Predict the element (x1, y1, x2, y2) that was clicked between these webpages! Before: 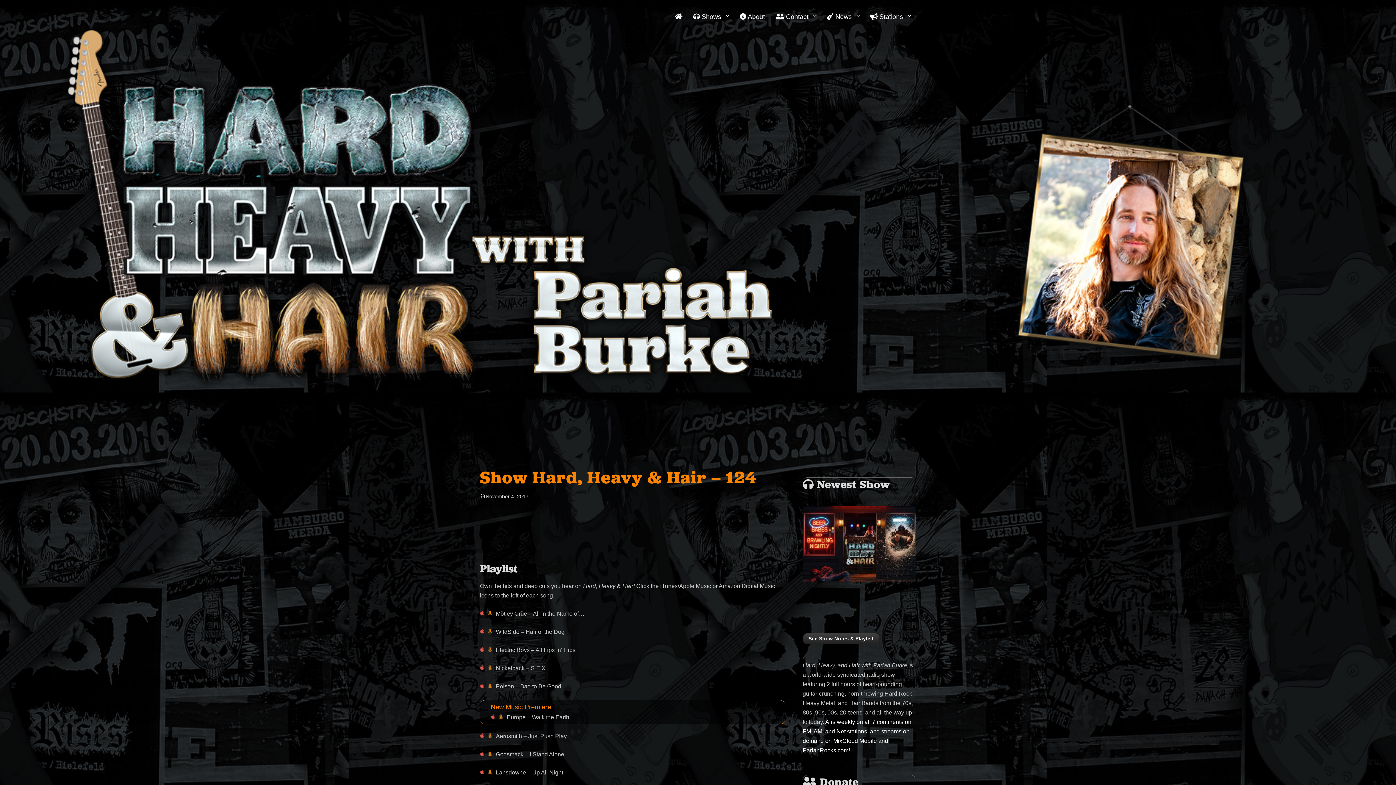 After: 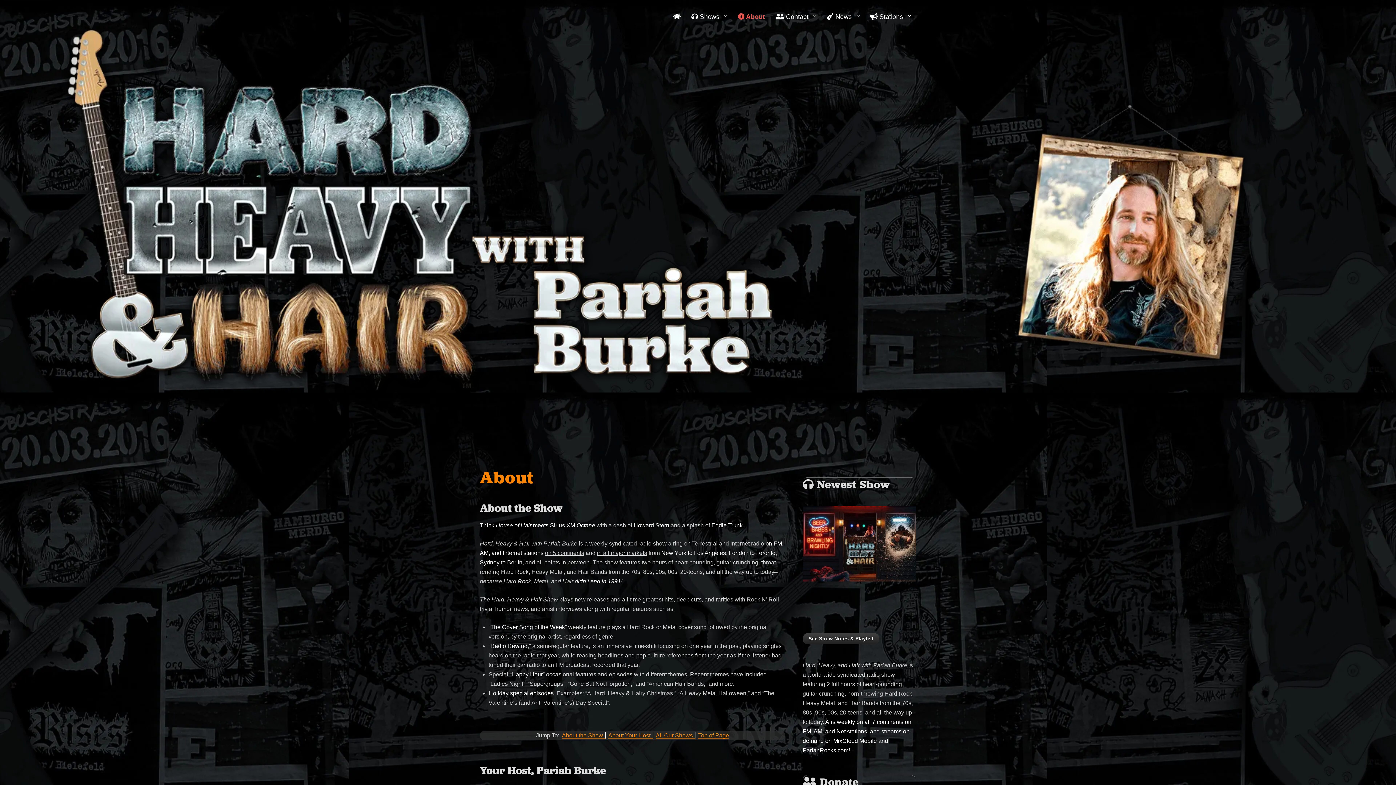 Action: label:  About bbox: (734, 3, 770, 30)